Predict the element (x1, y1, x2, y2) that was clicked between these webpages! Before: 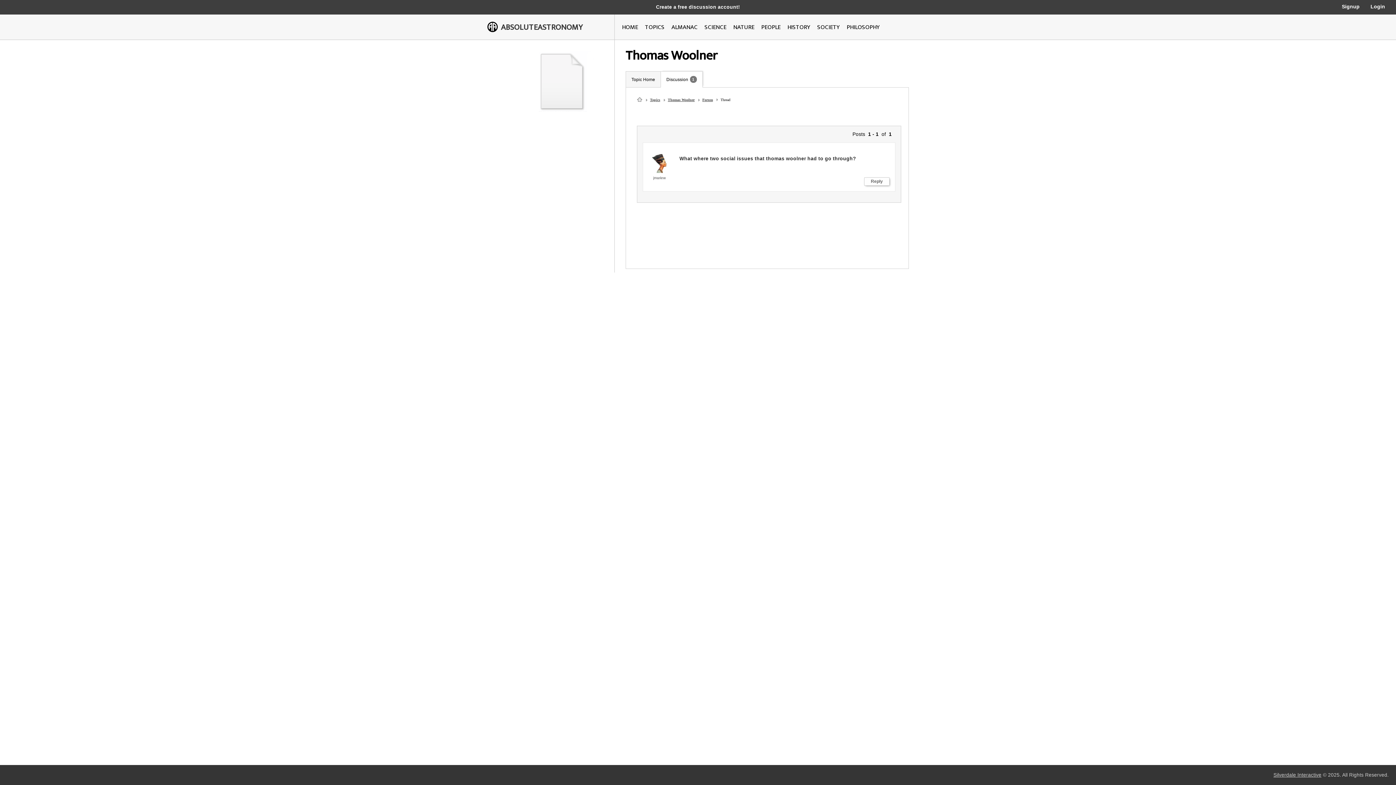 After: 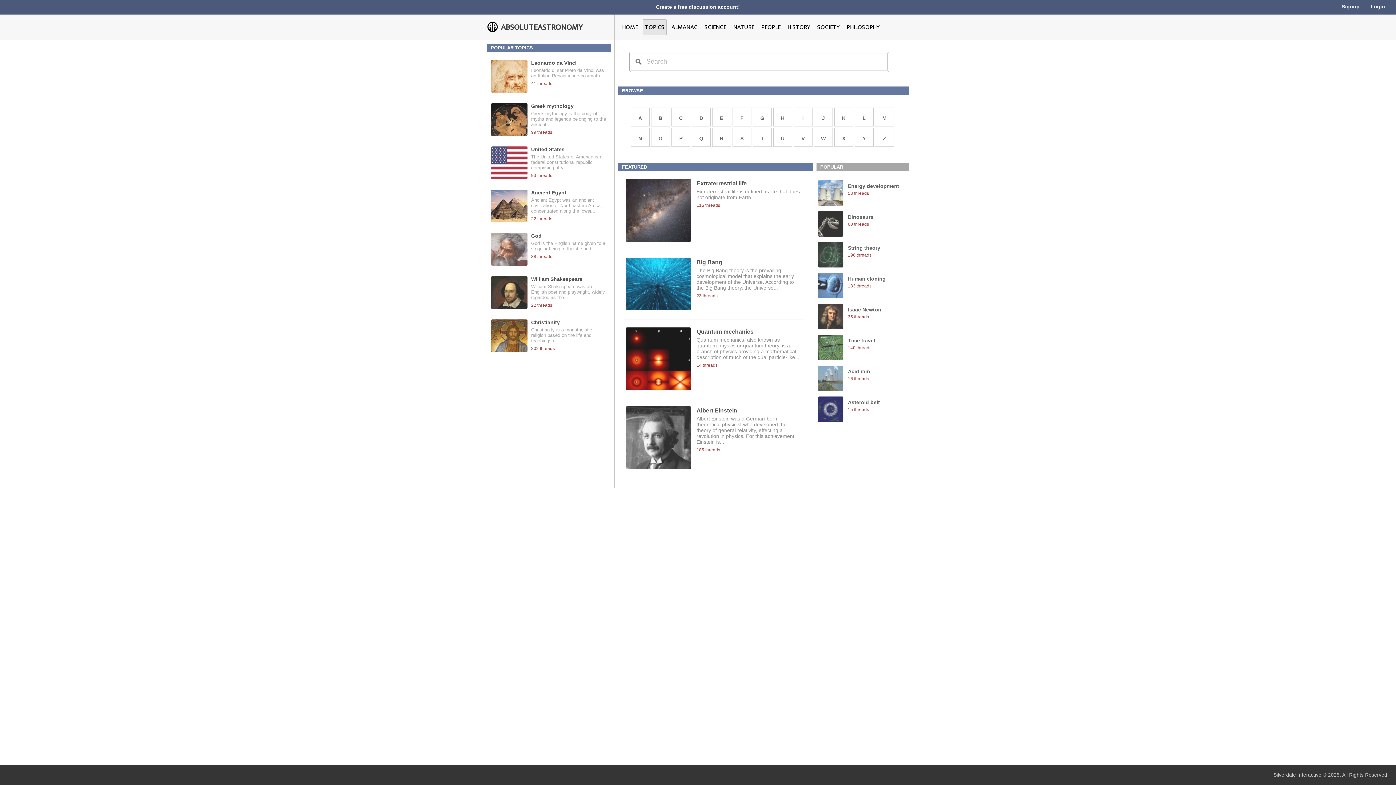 Action: label: TOPICS bbox: (645, 22, 664, 32)